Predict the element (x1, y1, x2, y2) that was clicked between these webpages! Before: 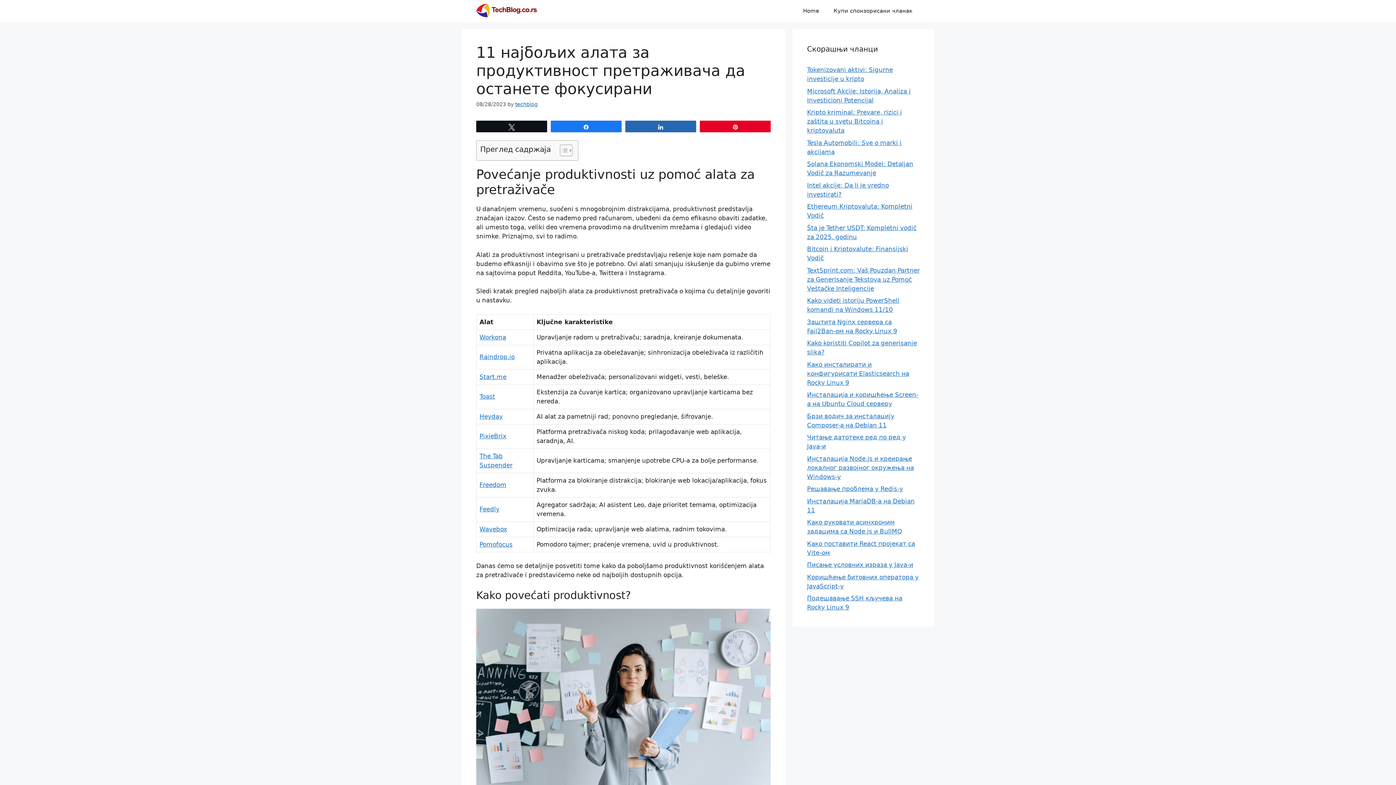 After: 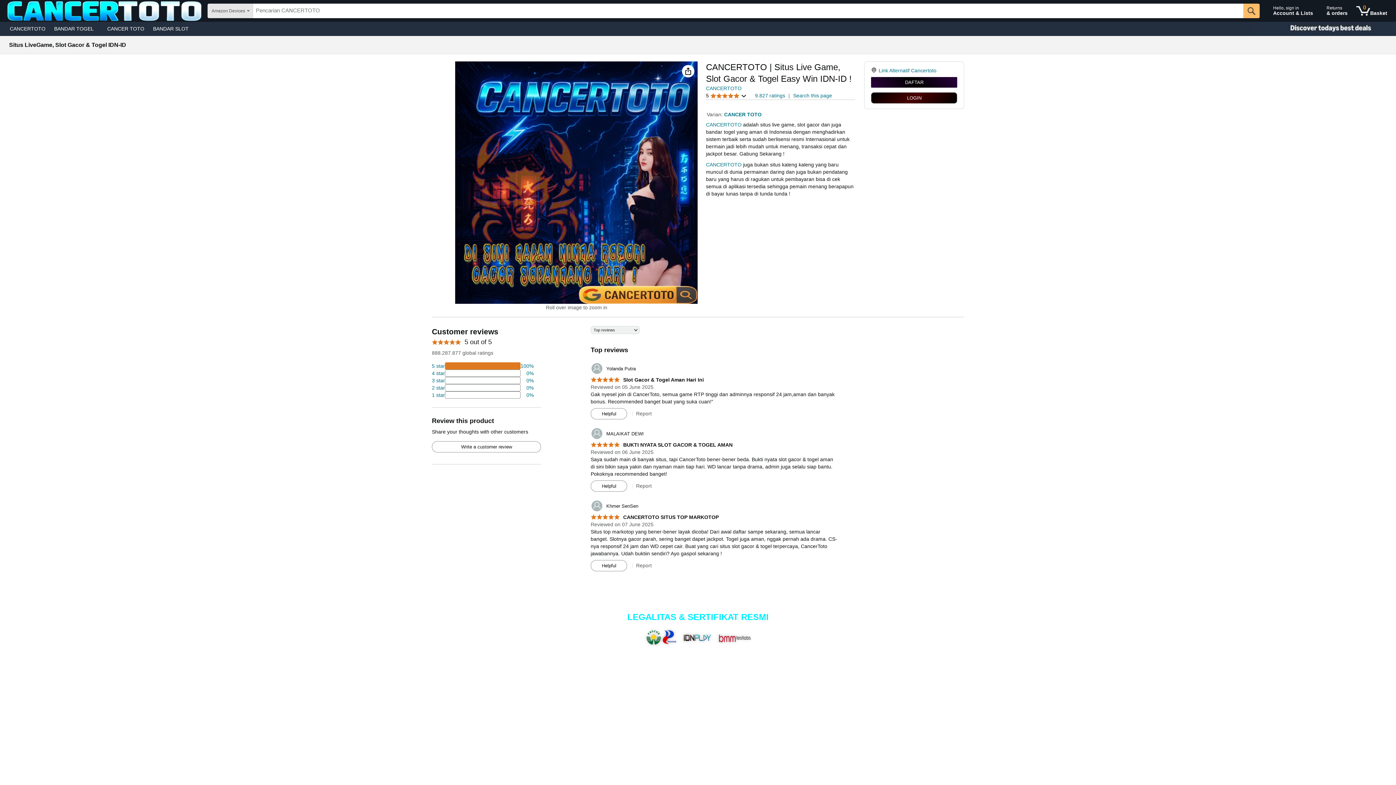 Action: bbox: (826, 0, 920, 21) label: Купи спонзорисани чланак